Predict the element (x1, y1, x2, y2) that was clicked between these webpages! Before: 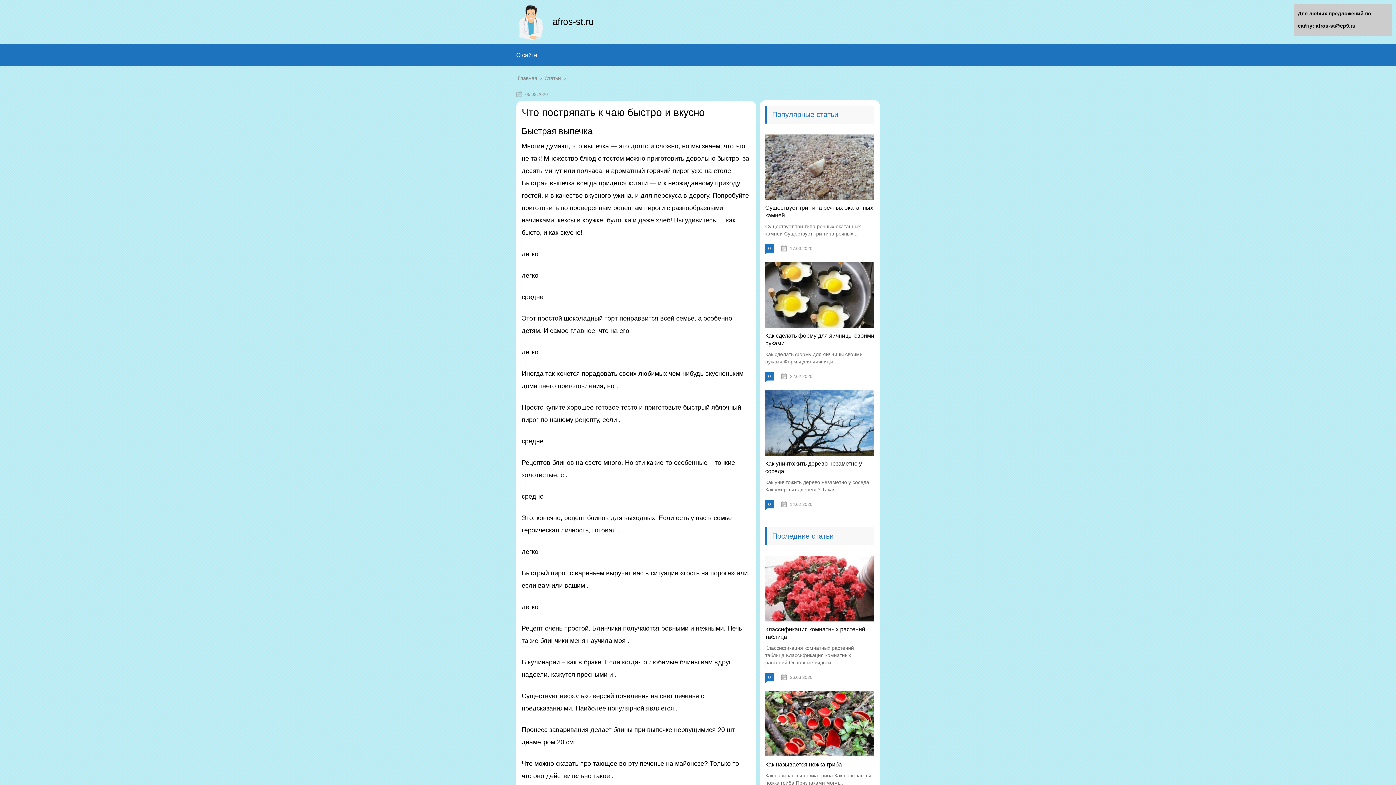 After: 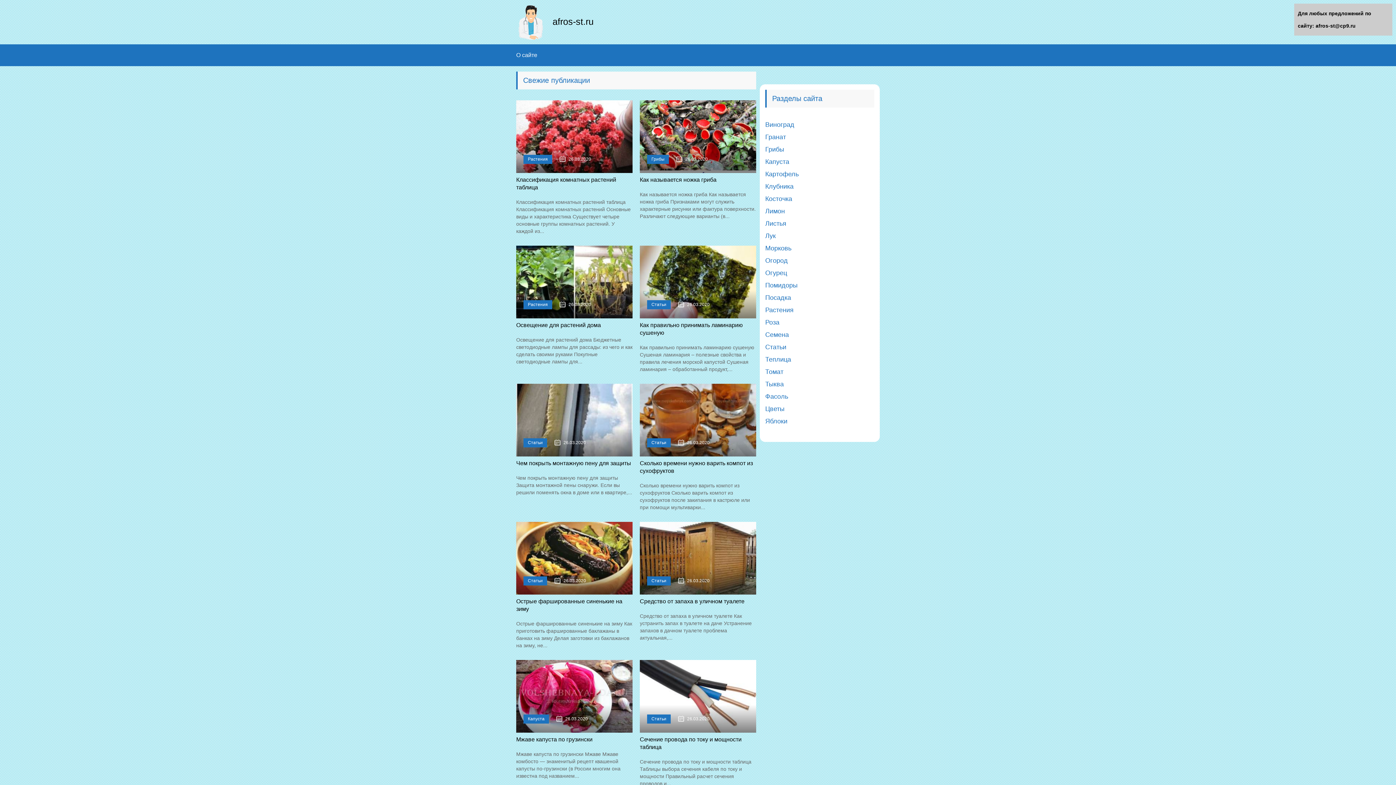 Action: bbox: (517, 75, 538, 81) label: Главная